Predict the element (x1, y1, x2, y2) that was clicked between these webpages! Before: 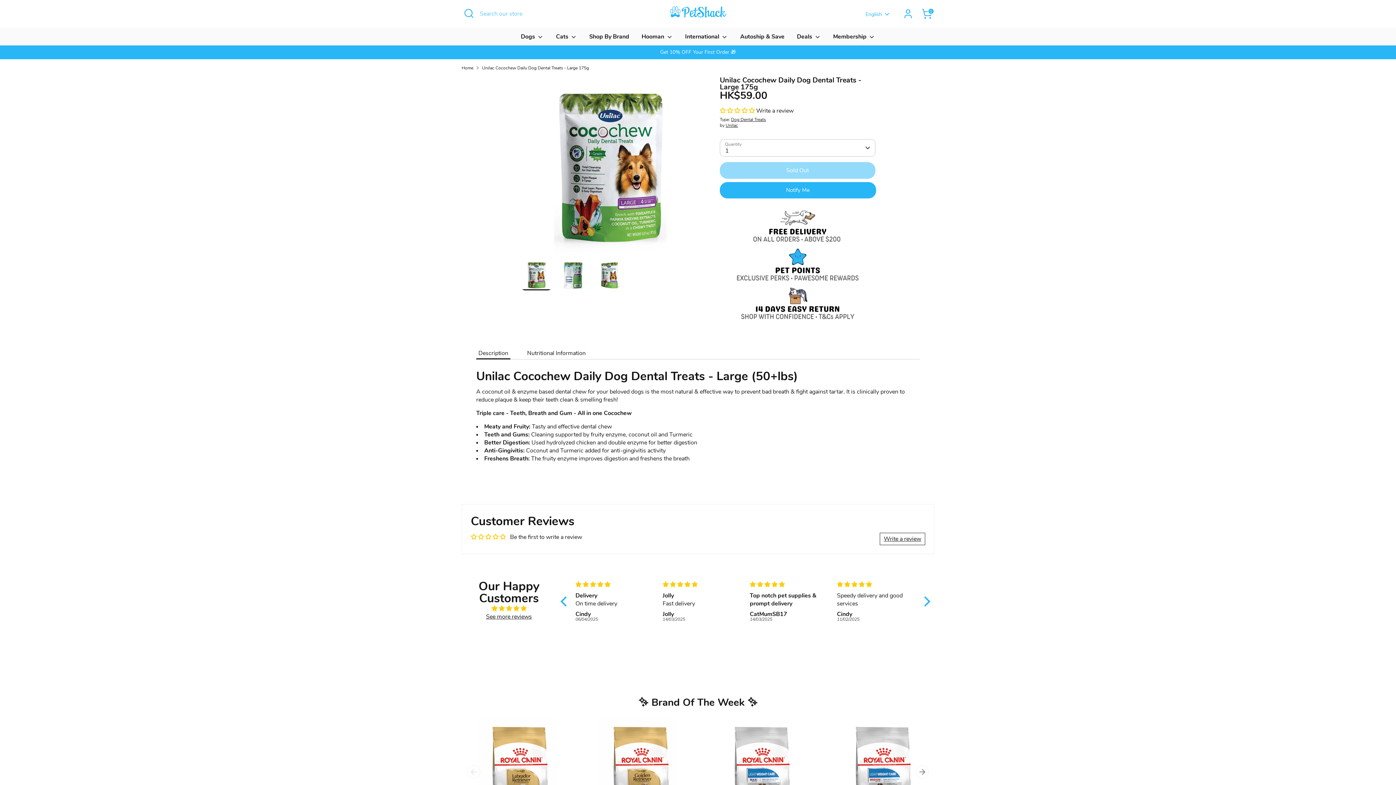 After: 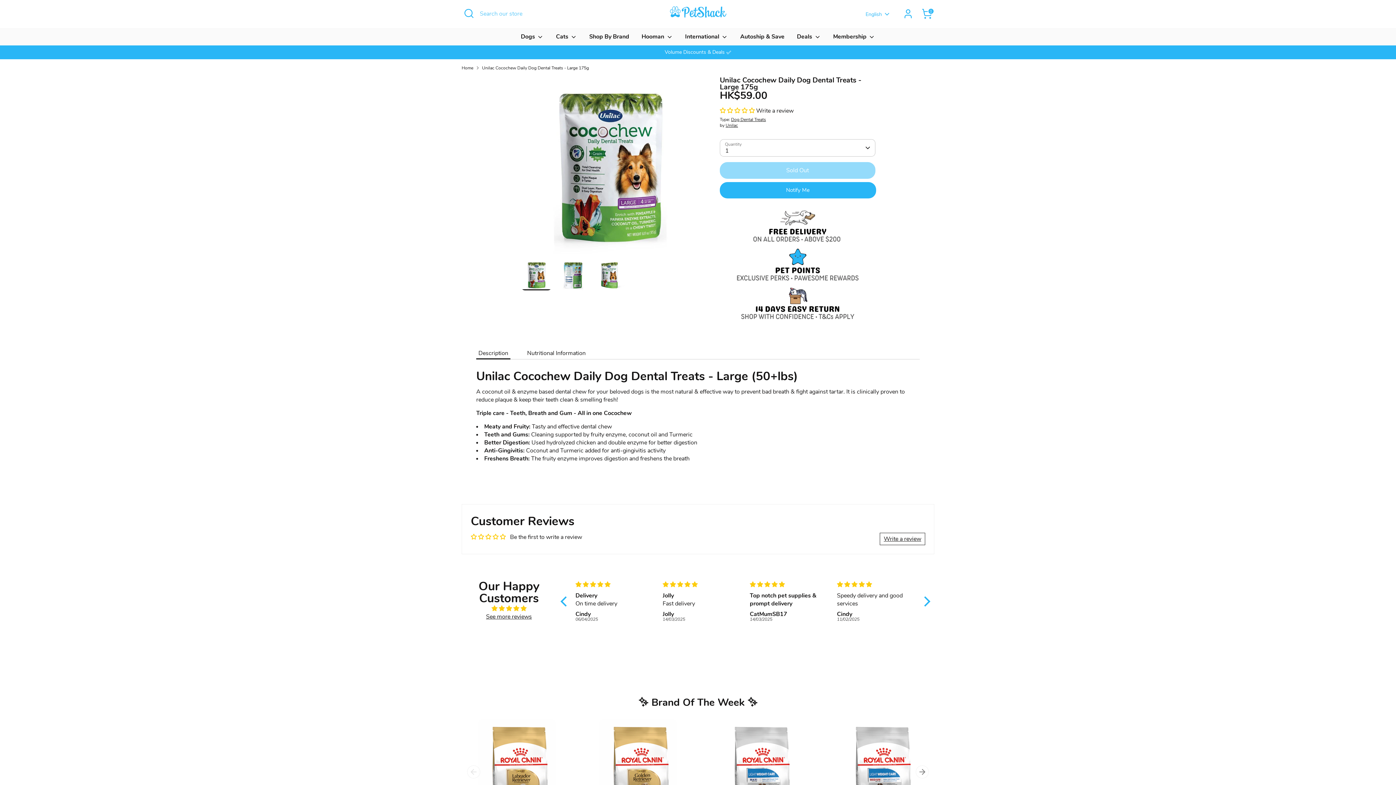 Action: bbox: (520, 259, 552, 290)